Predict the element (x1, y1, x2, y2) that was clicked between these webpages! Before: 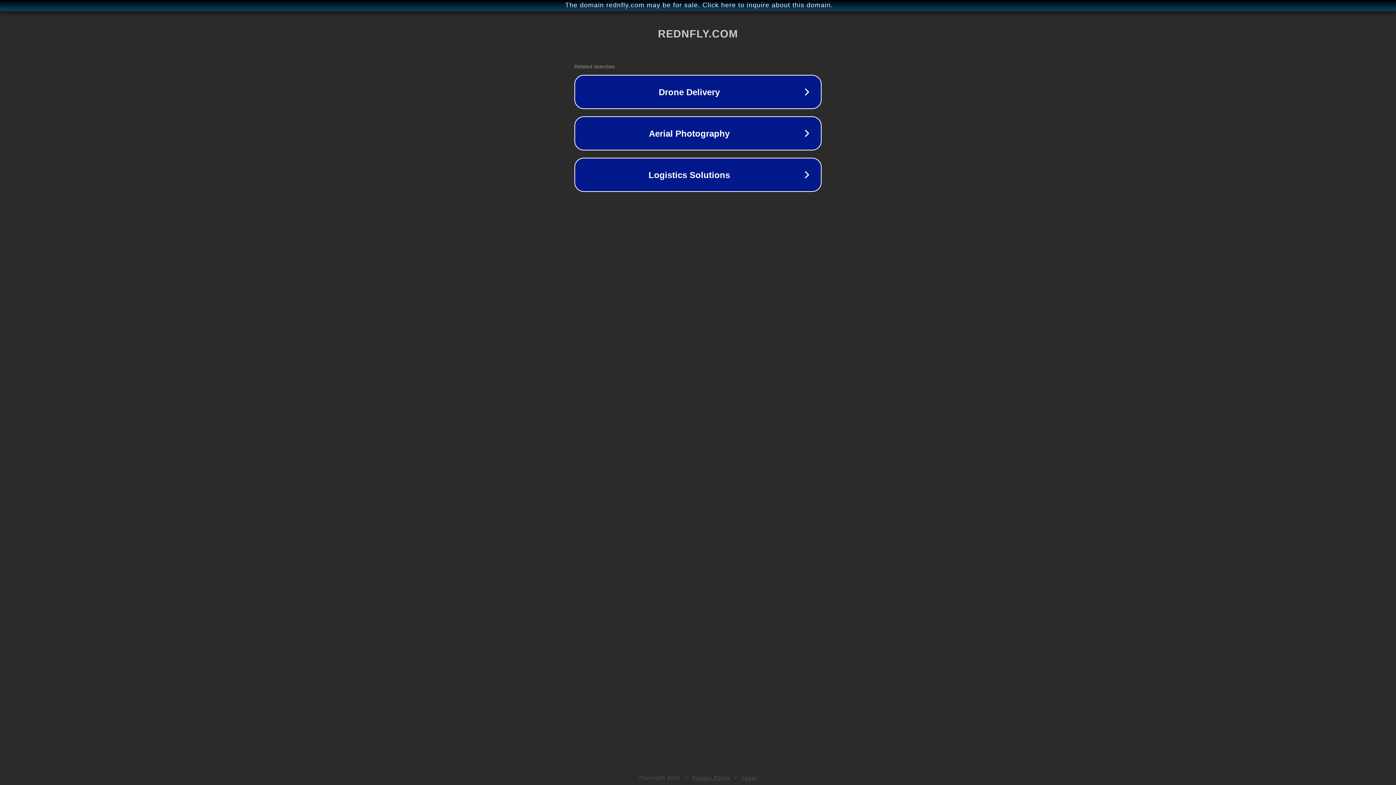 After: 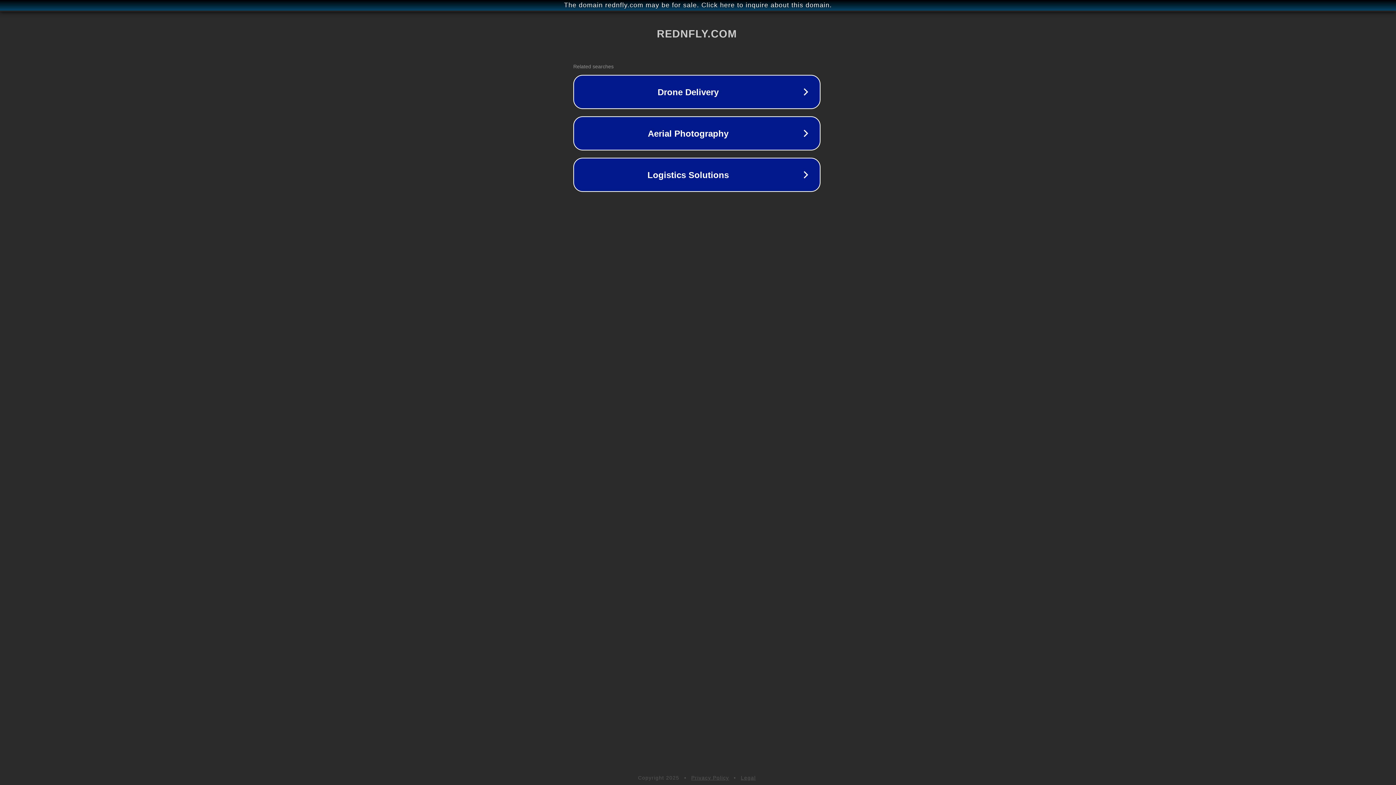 Action: bbox: (1, 1, 1397, 9) label: The domain rednfly.com may be for sale. Click here to inquire about this domain.